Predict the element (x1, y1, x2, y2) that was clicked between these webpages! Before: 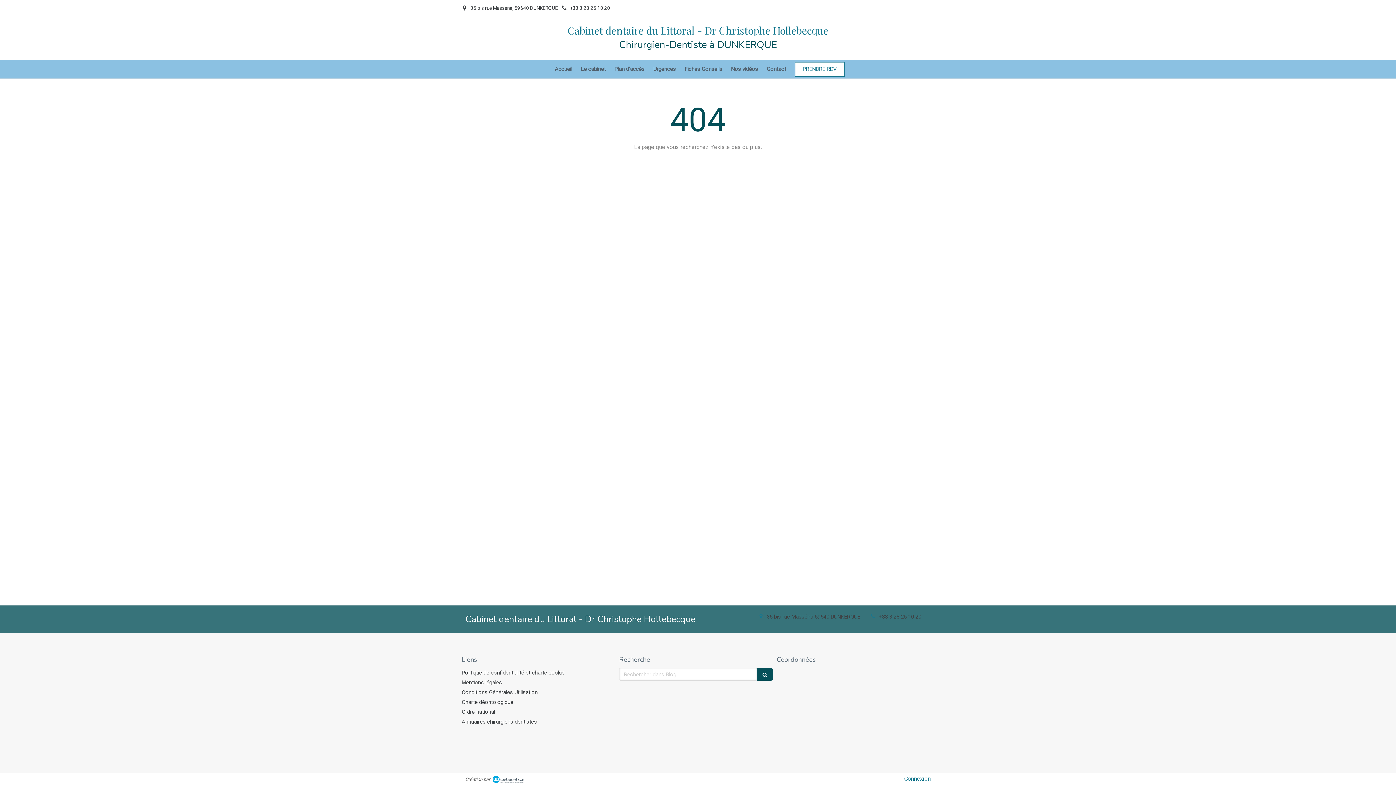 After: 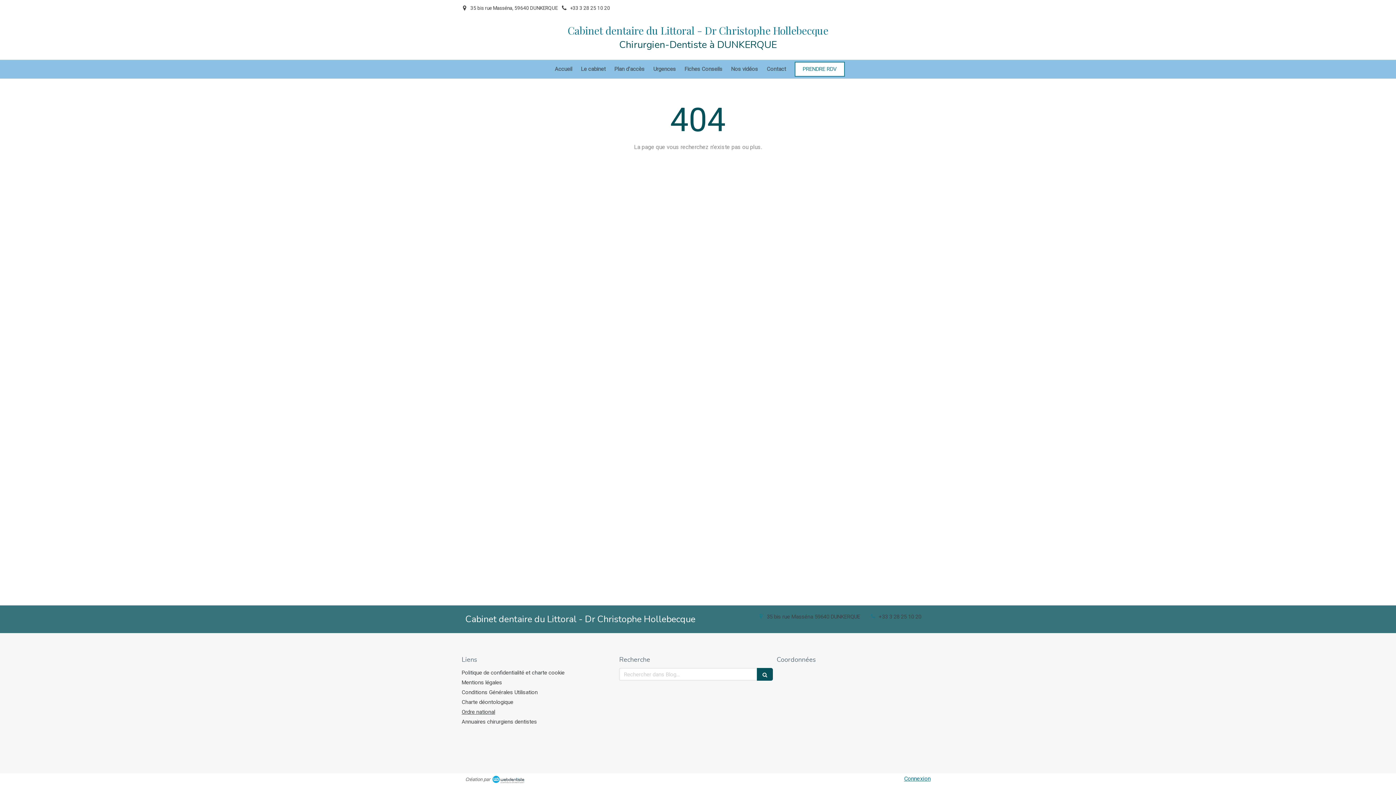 Action: label: Ordre national bbox: (461, 709, 495, 715)